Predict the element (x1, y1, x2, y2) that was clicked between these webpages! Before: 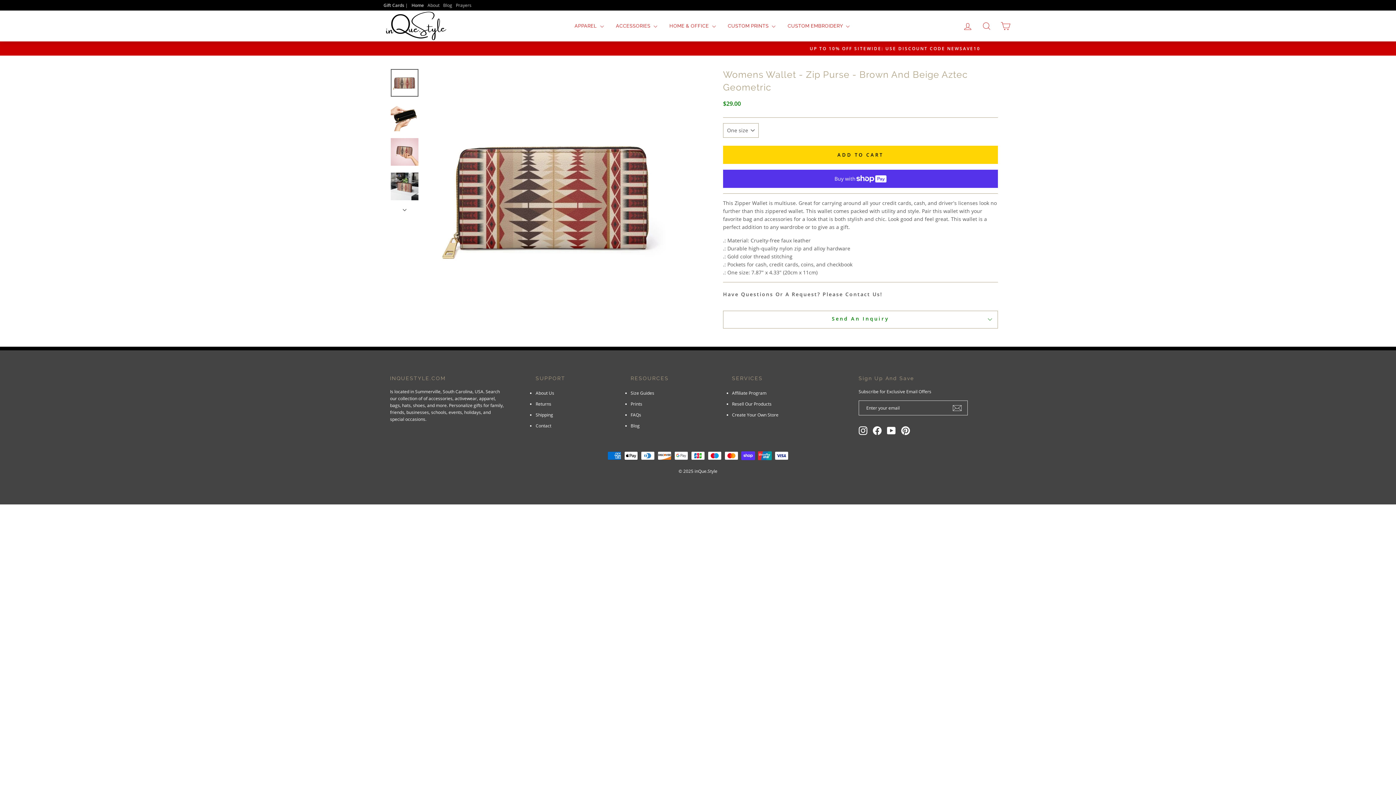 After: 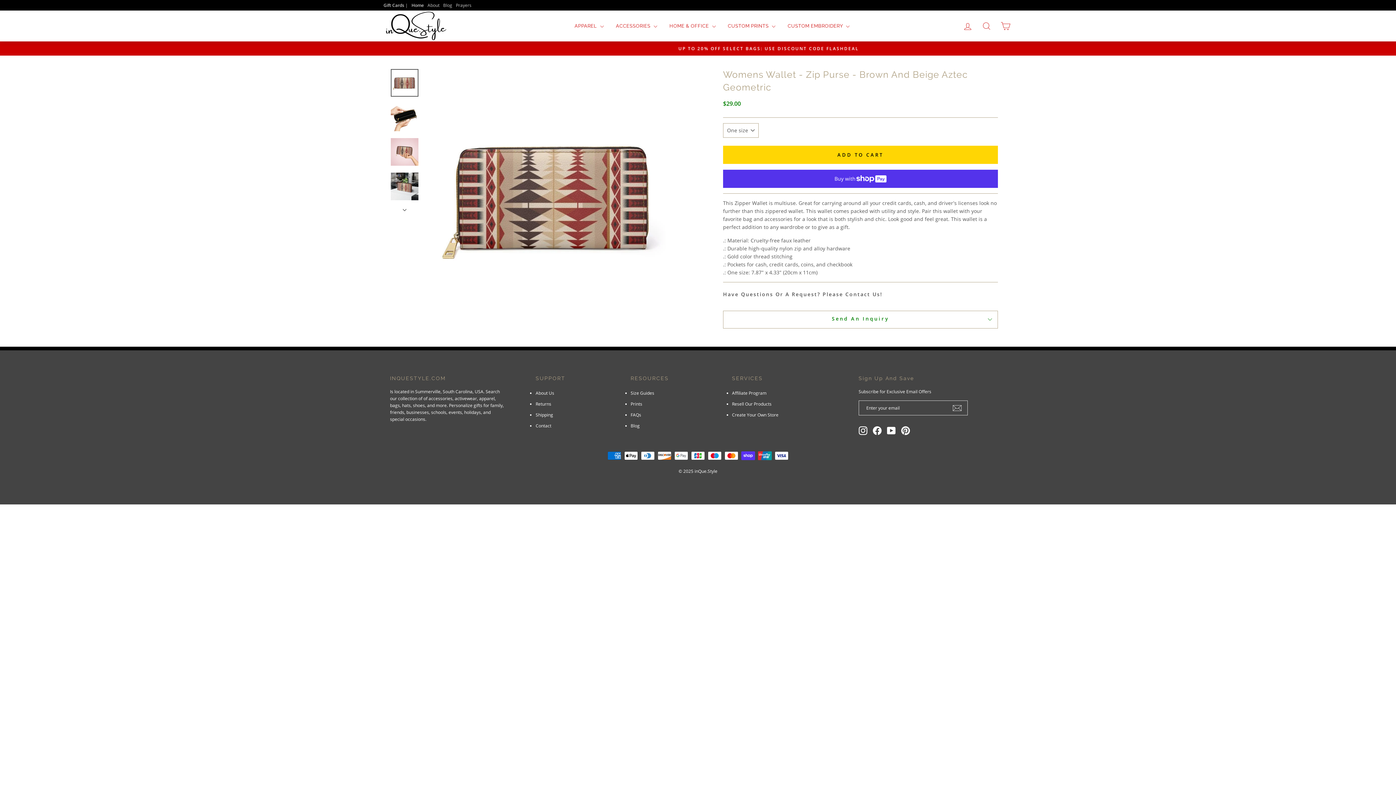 Action: bbox: (901, 426, 910, 435) label: Pinterest